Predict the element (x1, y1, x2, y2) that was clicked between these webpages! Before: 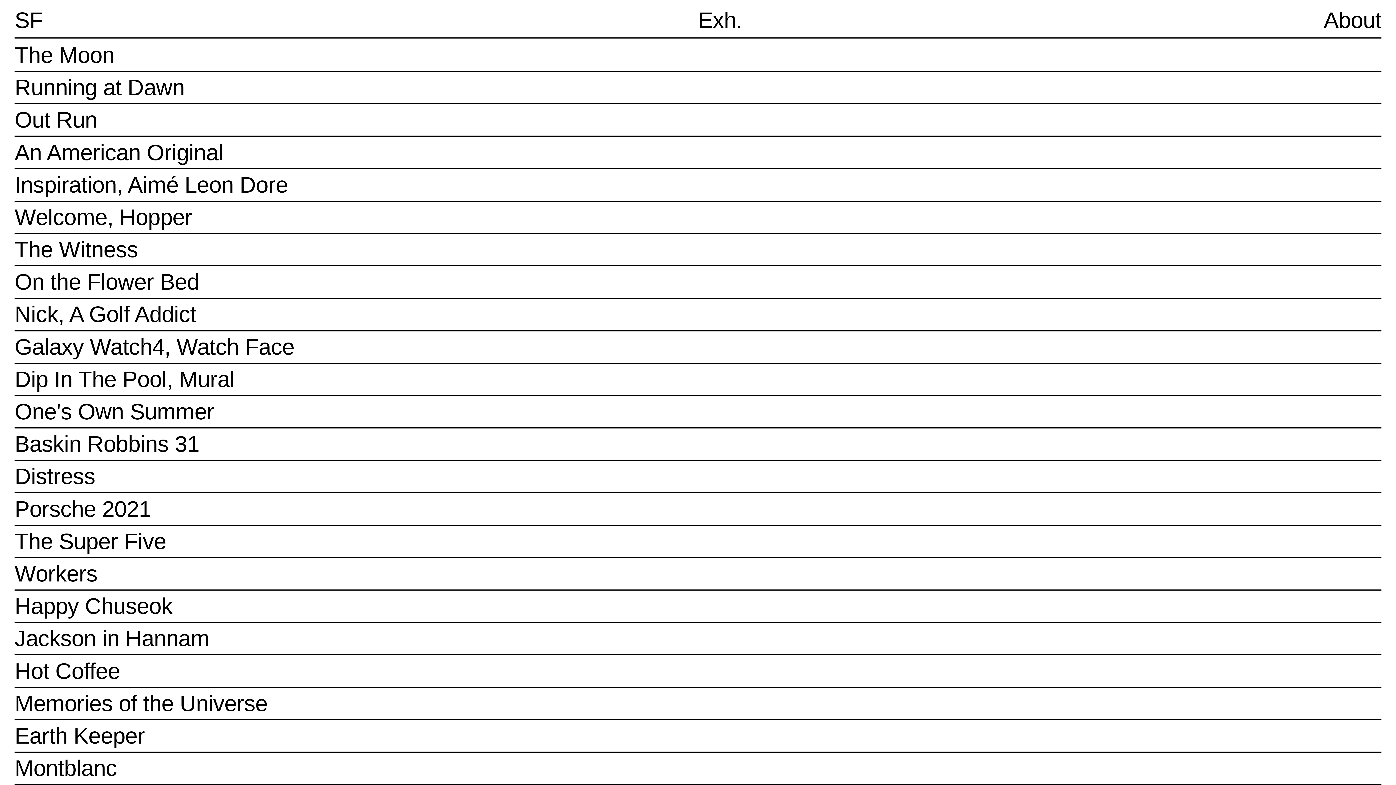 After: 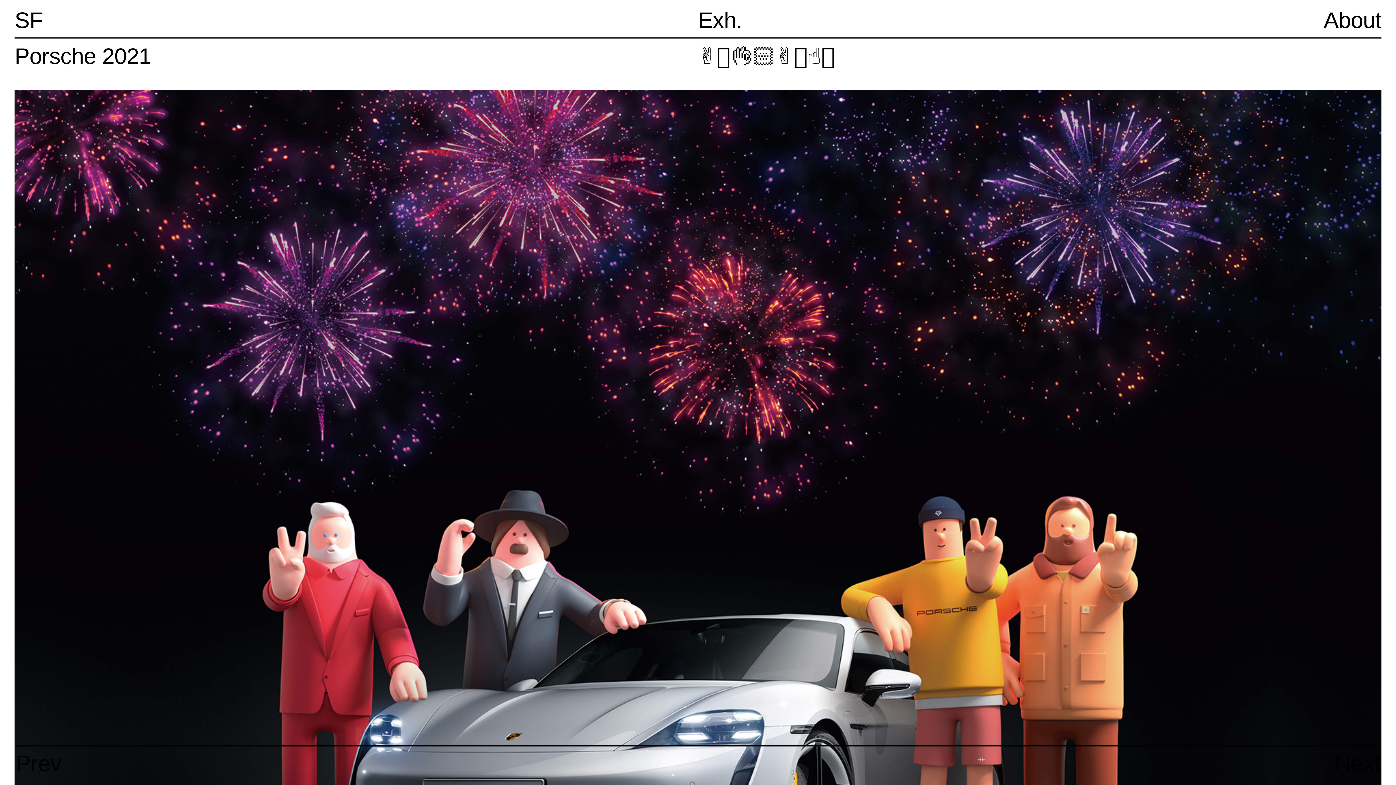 Action: bbox: (14, 496, 151, 523) label: Porsche 2021